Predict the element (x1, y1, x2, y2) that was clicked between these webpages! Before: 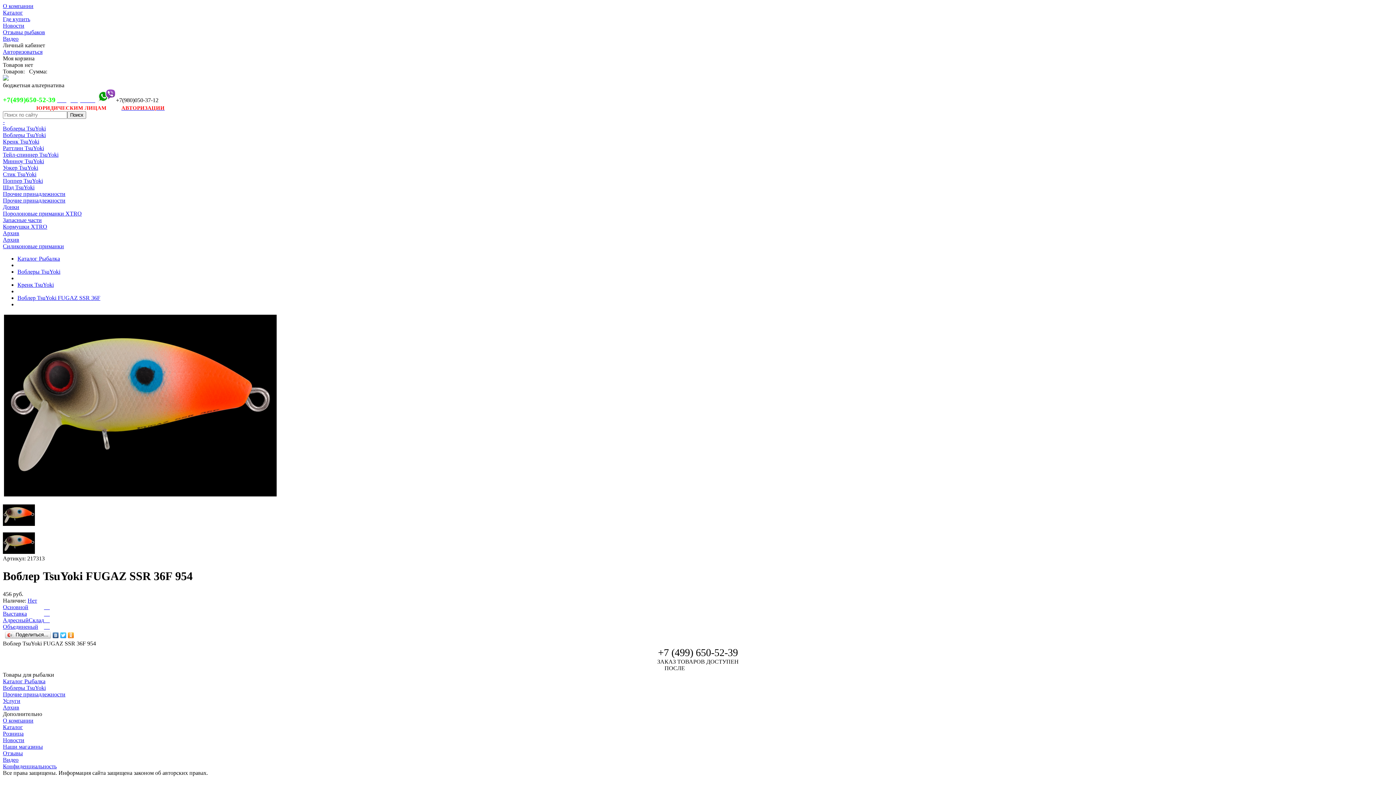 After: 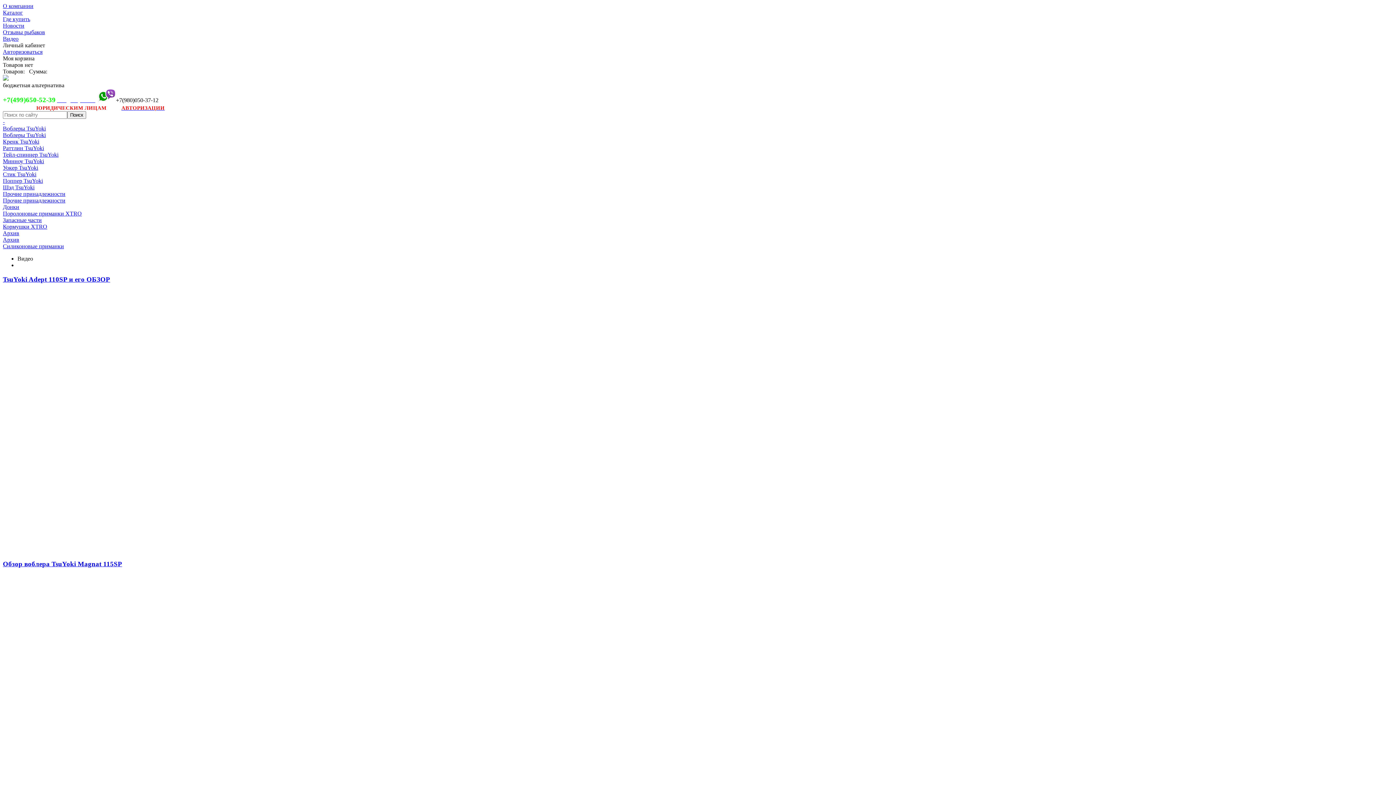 Action: bbox: (2, 757, 18, 763) label: Видео